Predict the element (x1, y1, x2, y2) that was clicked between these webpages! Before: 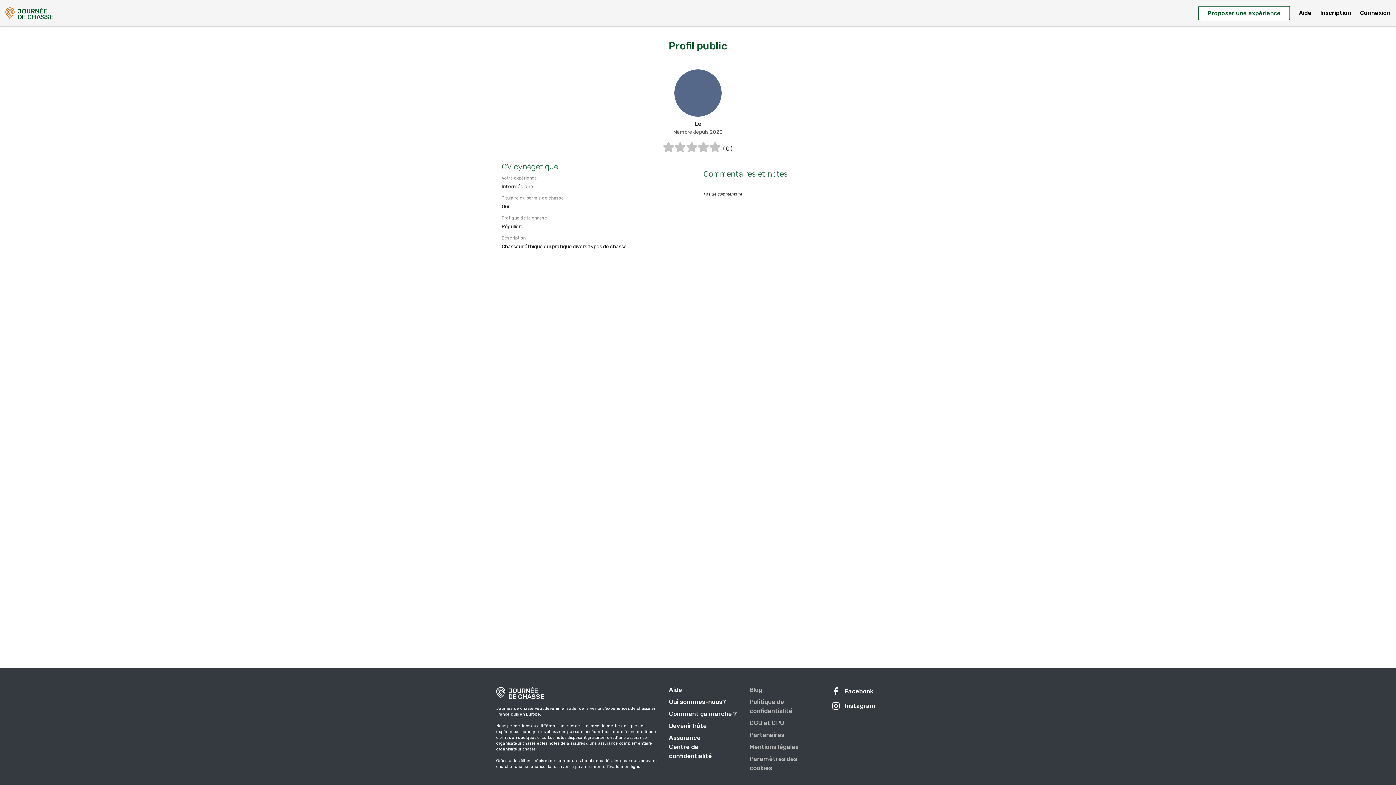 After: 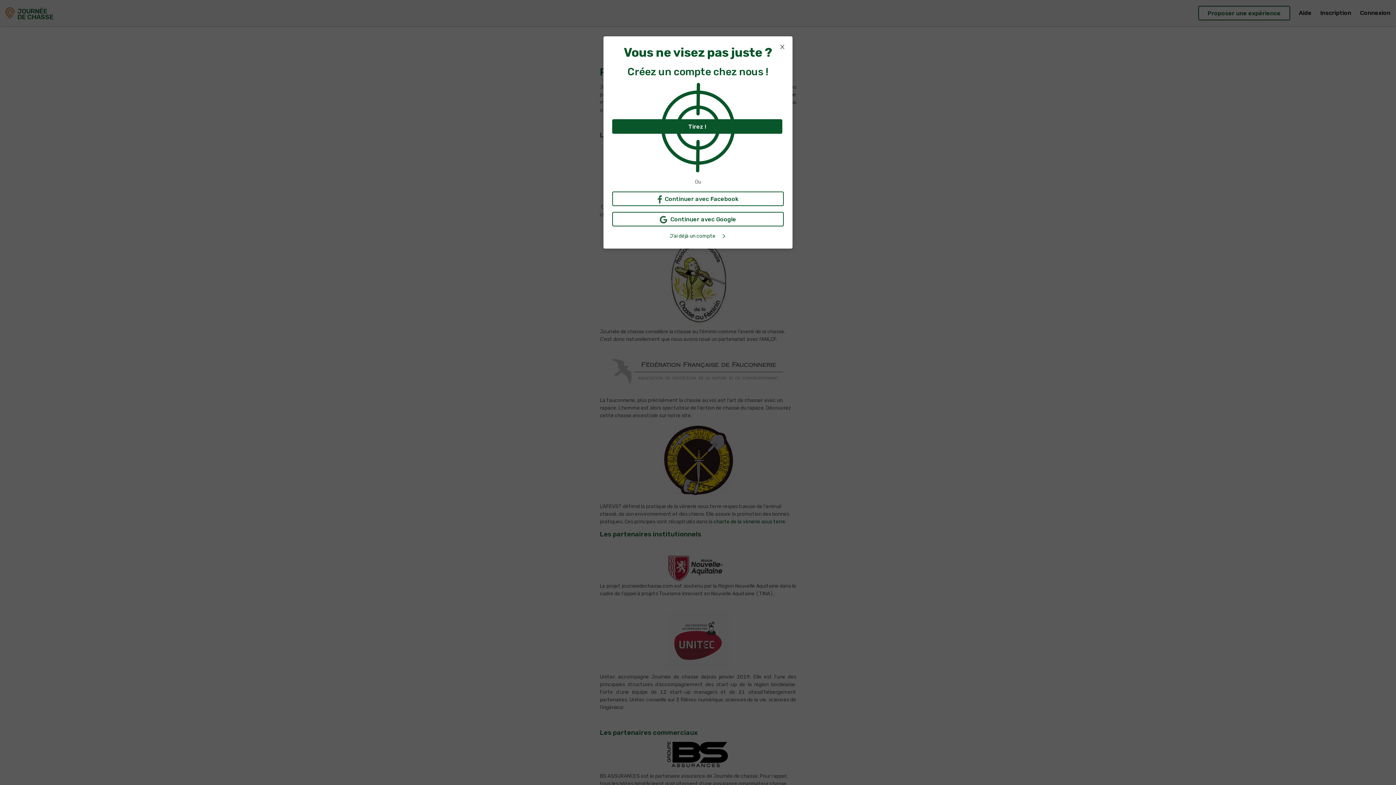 Action: bbox: (749, 731, 784, 738) label: Partenaires